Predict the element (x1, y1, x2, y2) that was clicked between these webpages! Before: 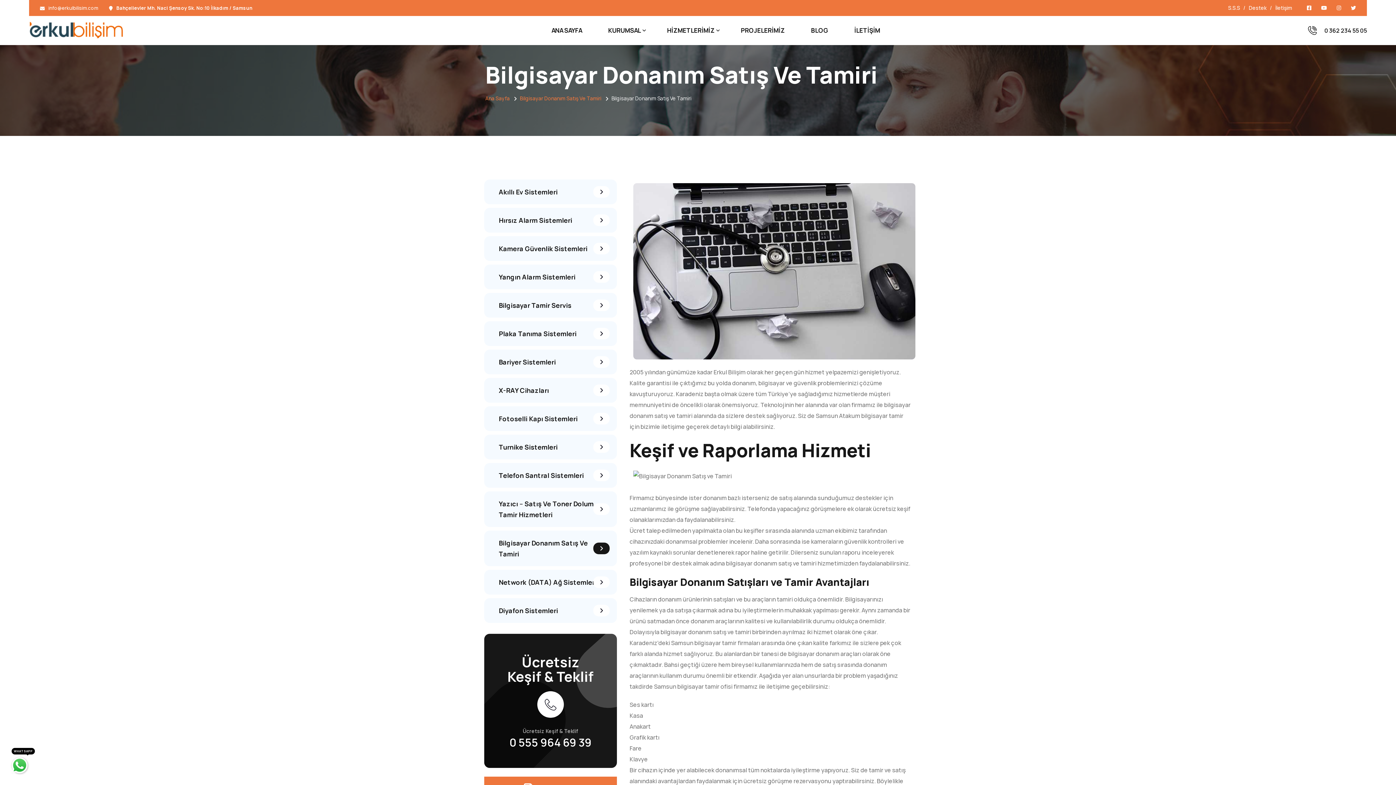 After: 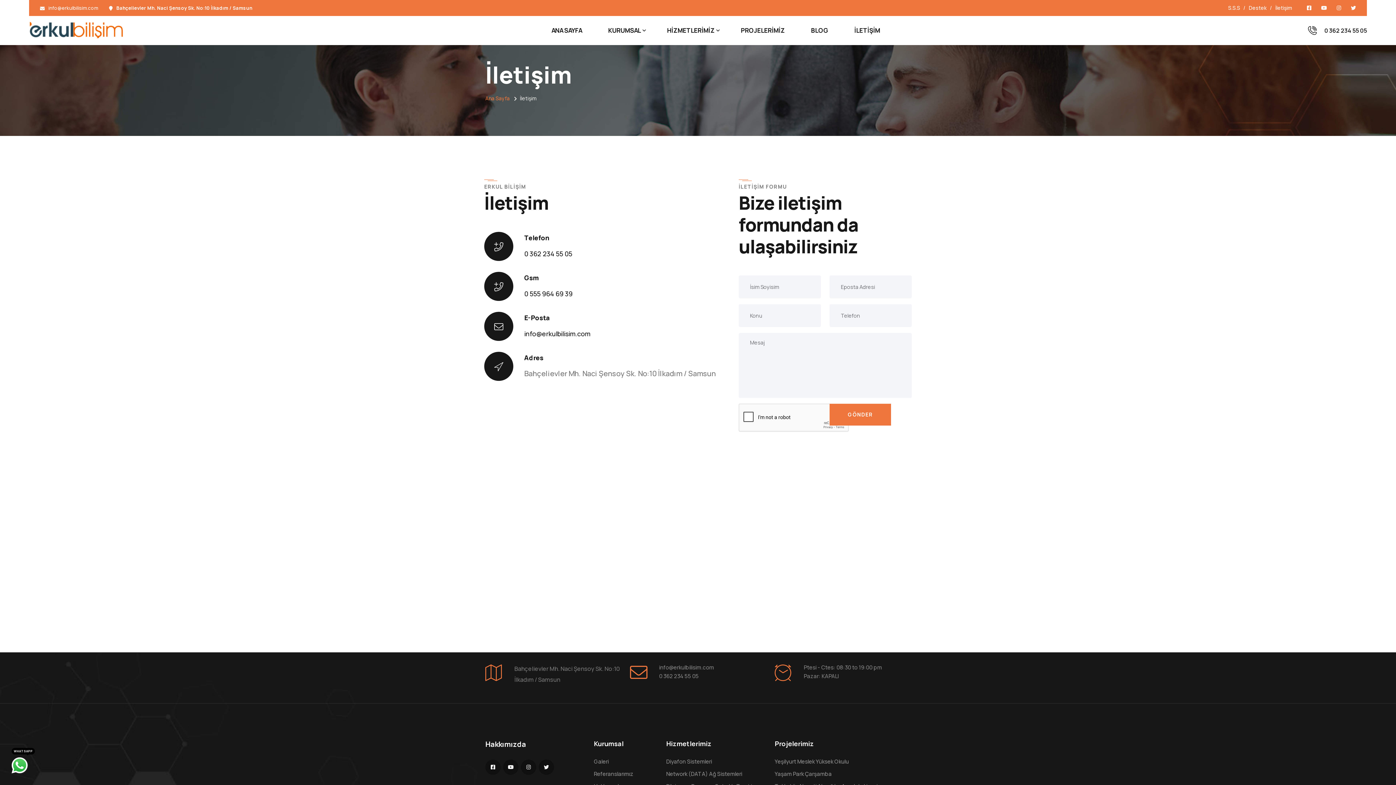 Action: label: Destek bbox: (1249, 4, 1266, 11)